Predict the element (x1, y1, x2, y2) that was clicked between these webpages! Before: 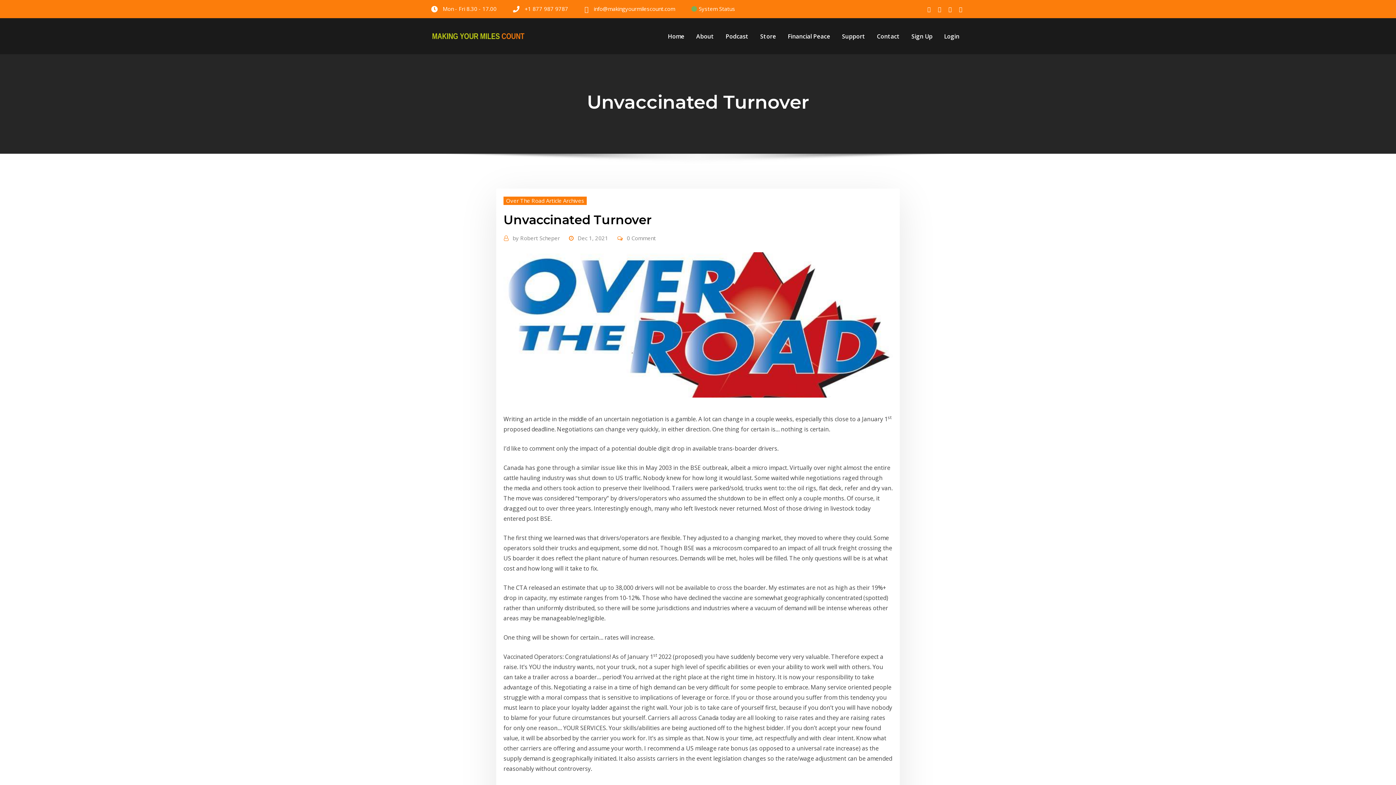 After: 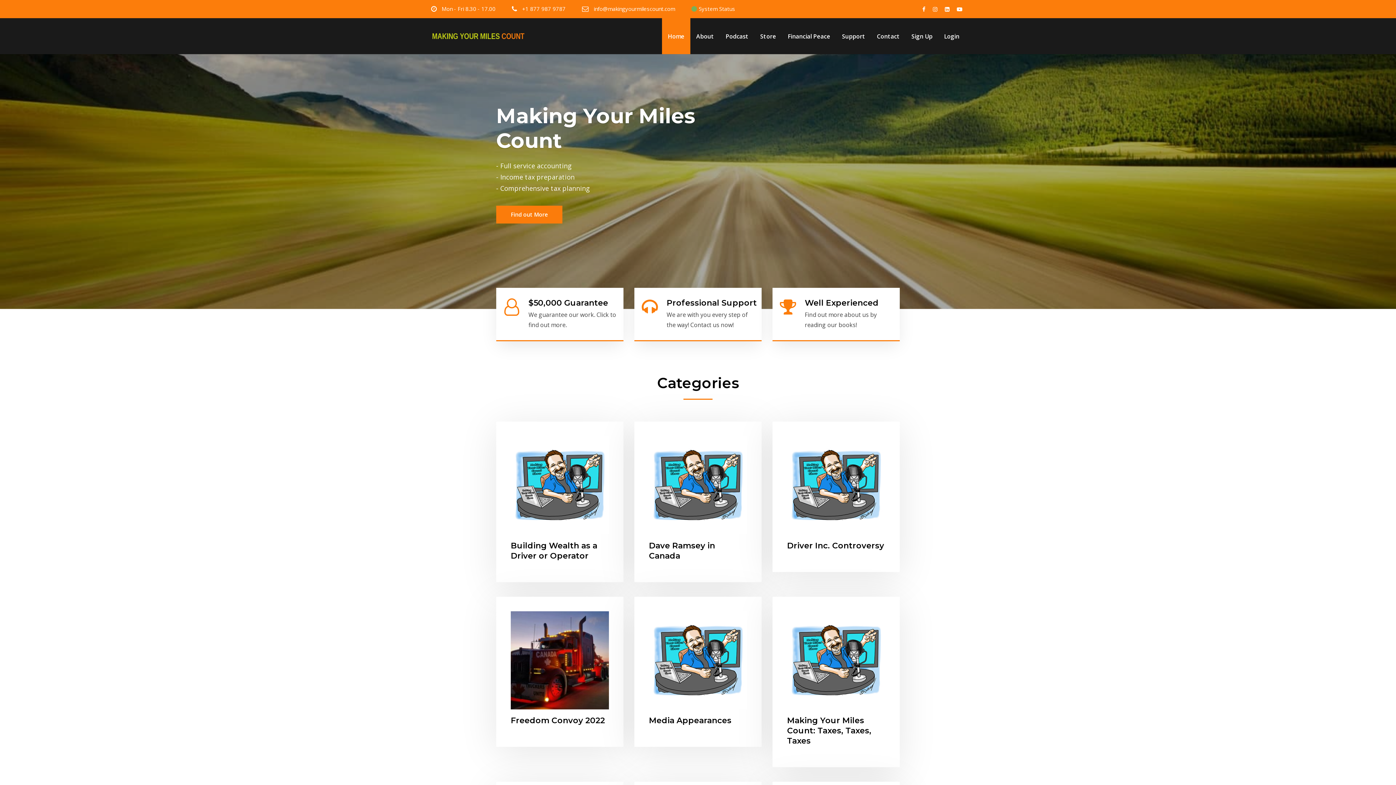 Action: bbox: (662, 18, 690, 54) label: Home